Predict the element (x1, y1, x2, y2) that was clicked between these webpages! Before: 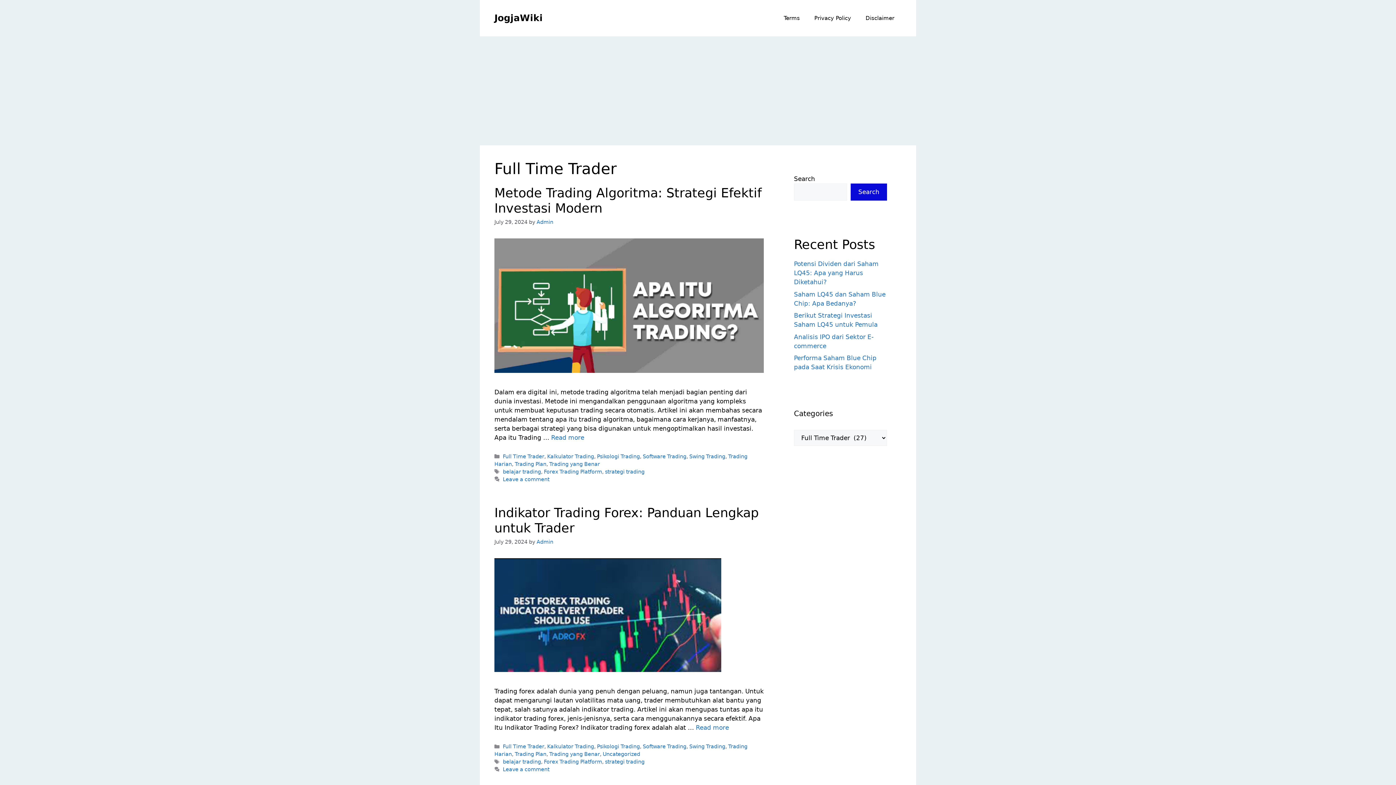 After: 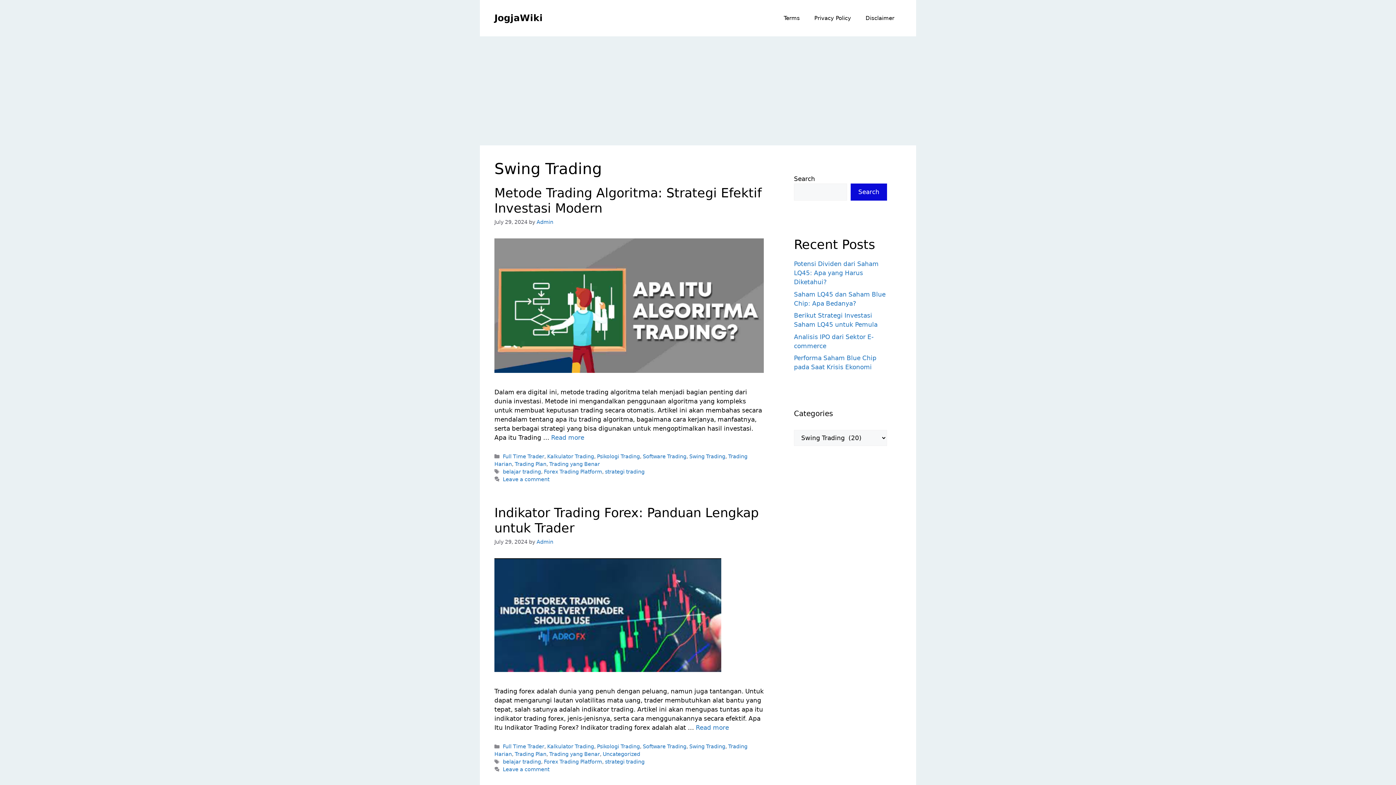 Action: bbox: (689, 453, 725, 459) label: Swing Trading